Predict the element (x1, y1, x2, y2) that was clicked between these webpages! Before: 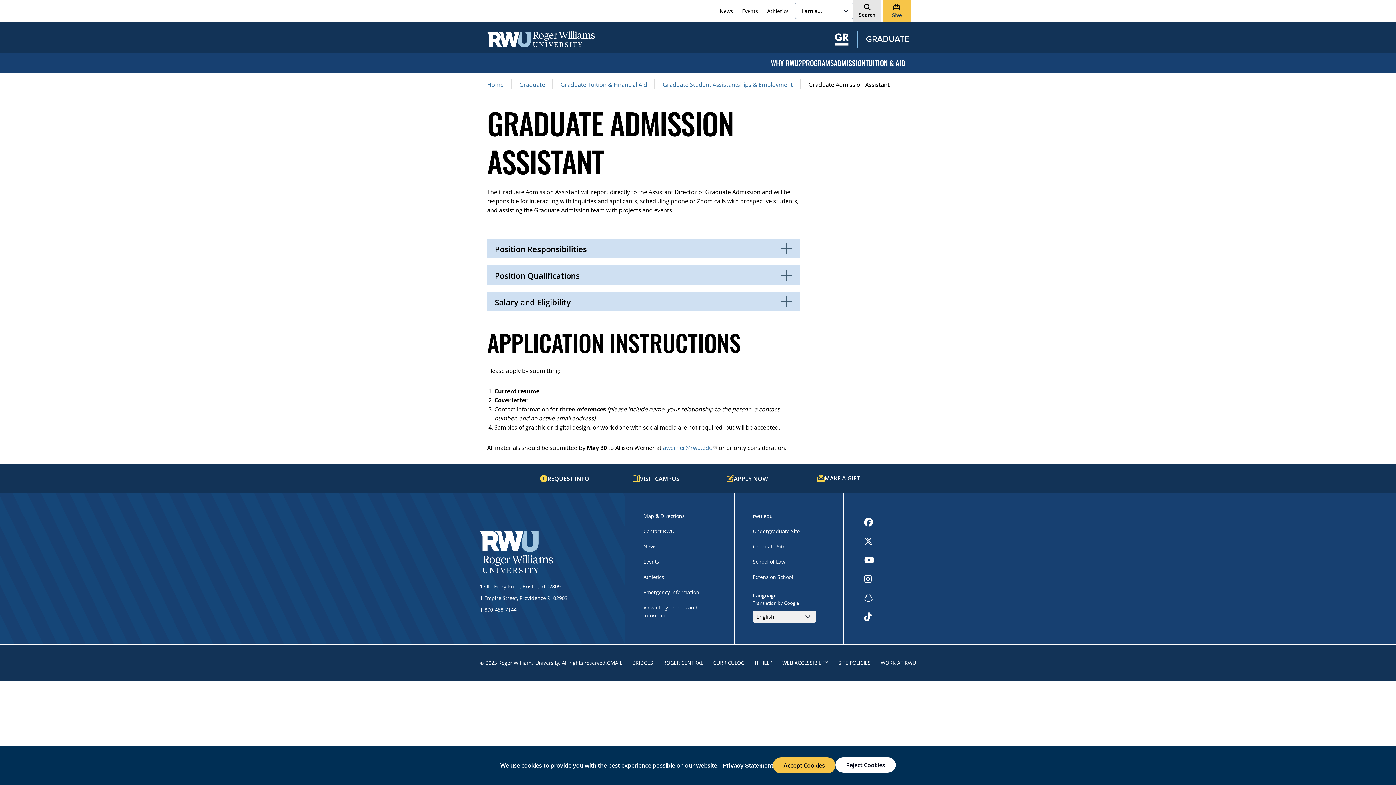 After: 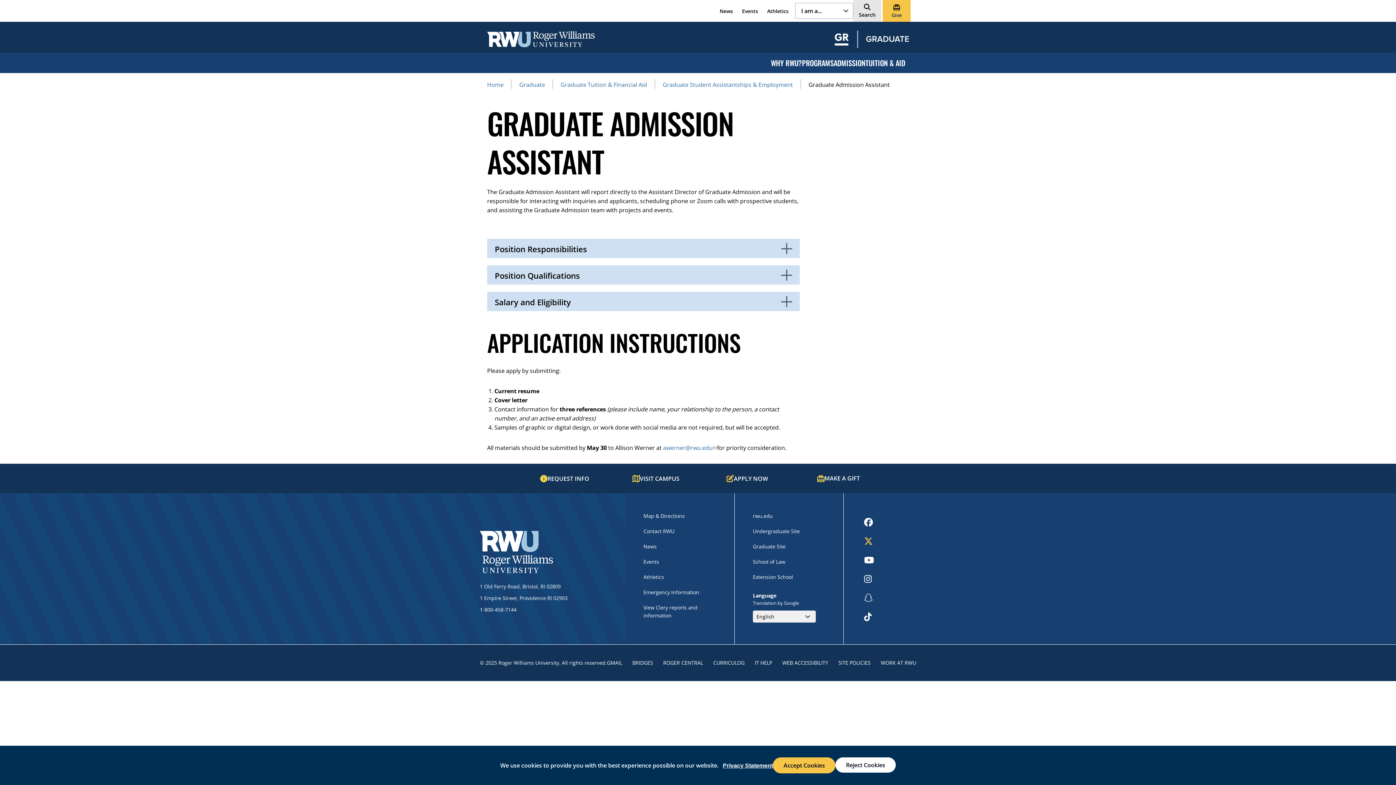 Action: label: opens Twitter in new window bbox: (864, 537, 874, 545)